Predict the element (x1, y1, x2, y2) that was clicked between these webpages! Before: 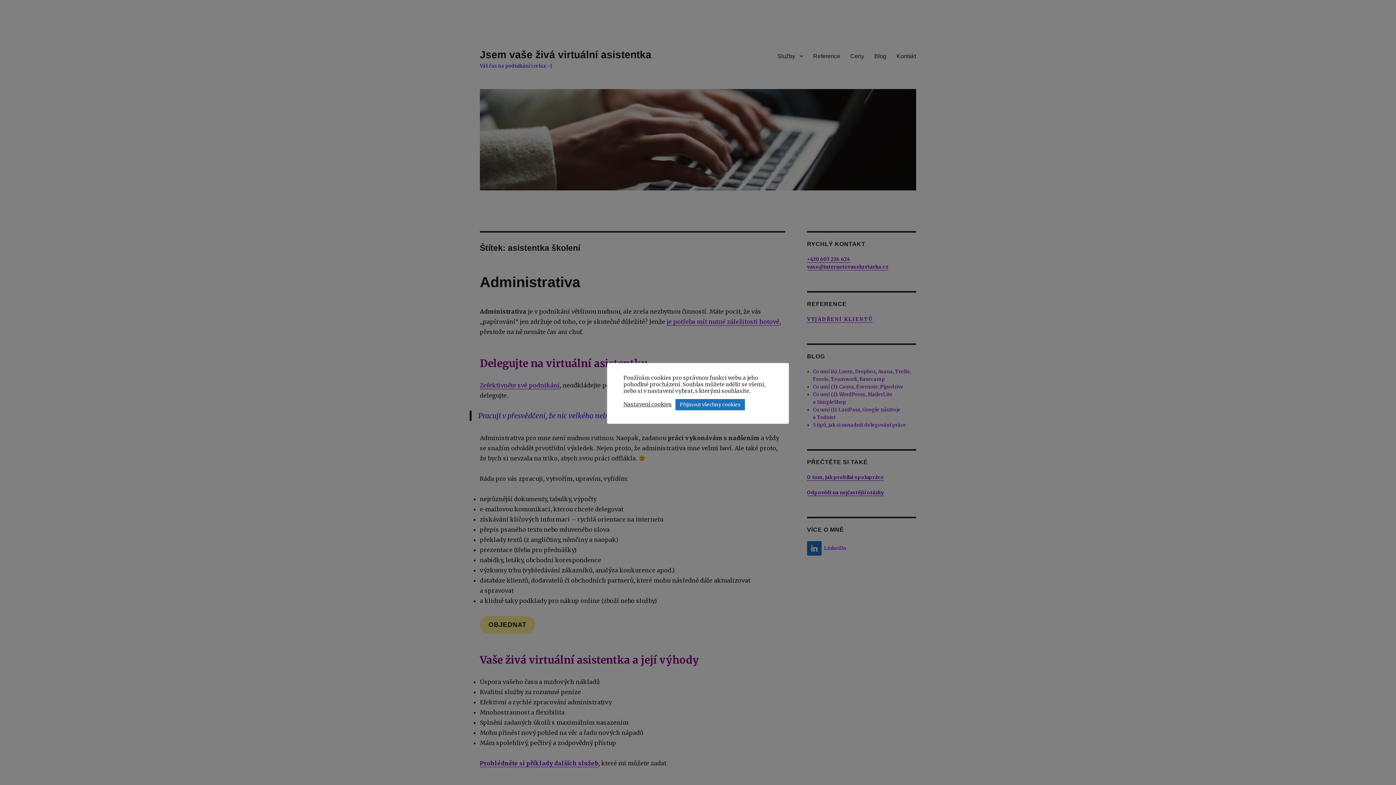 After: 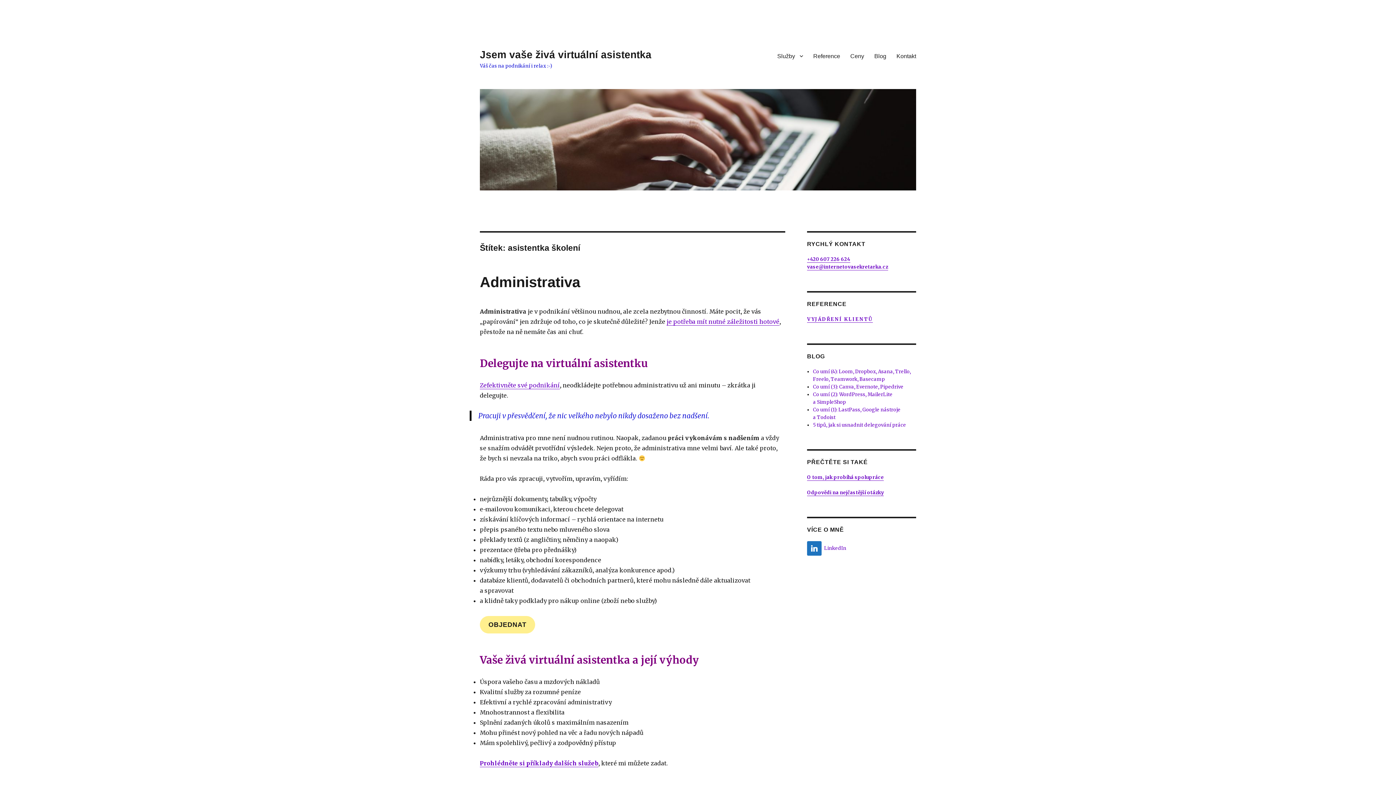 Action: bbox: (675, 399, 745, 410) label: Přijmout všechny cookies